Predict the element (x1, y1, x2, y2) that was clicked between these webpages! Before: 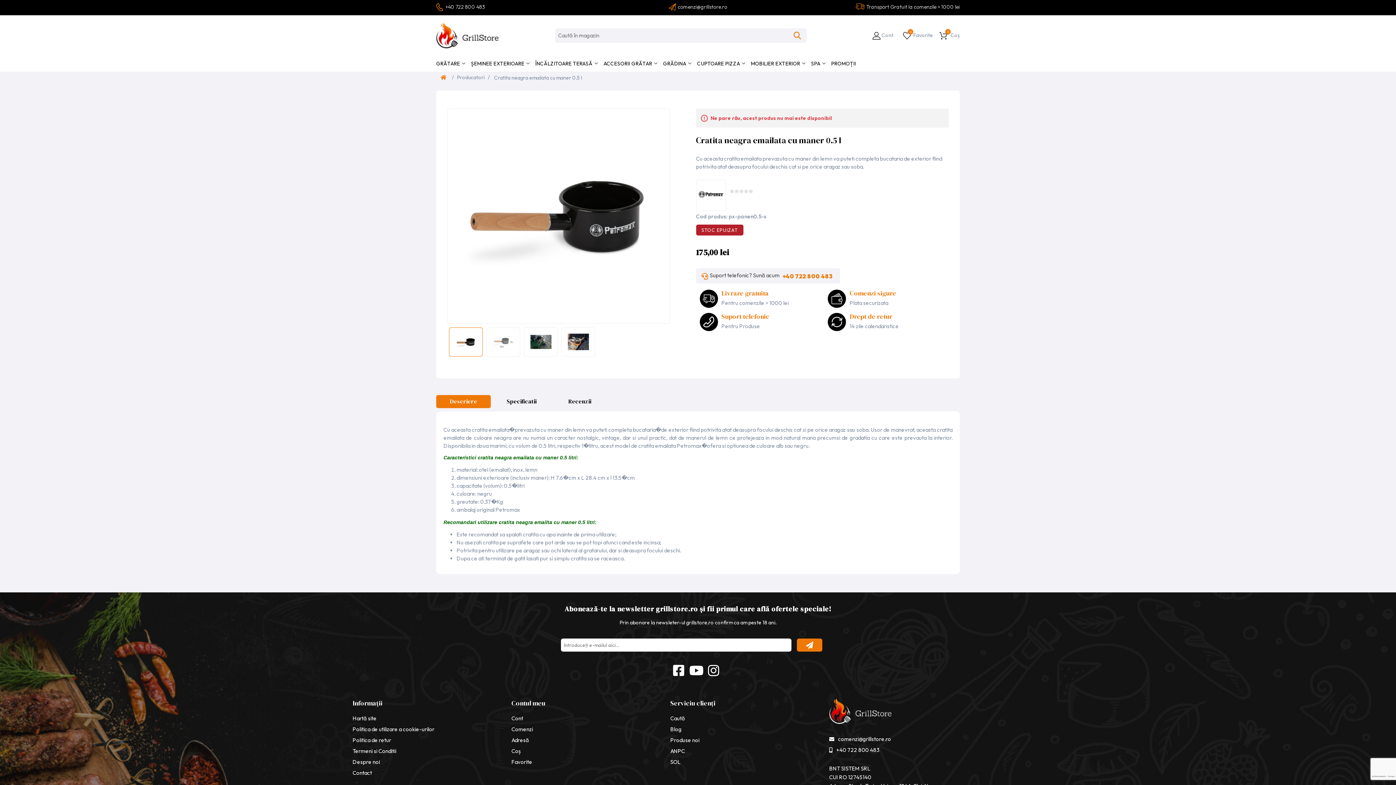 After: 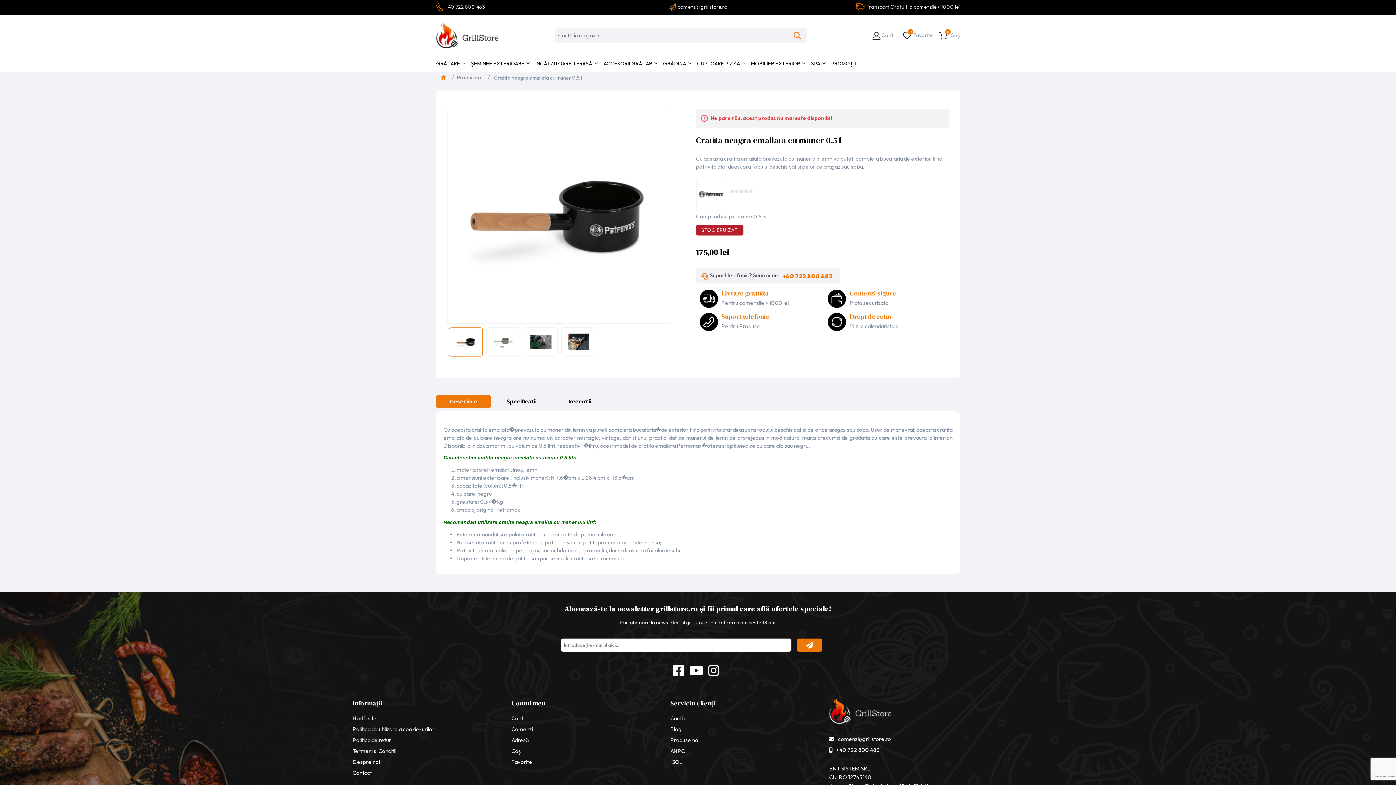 Action: bbox: (670, 758, 681, 765) label: SOL